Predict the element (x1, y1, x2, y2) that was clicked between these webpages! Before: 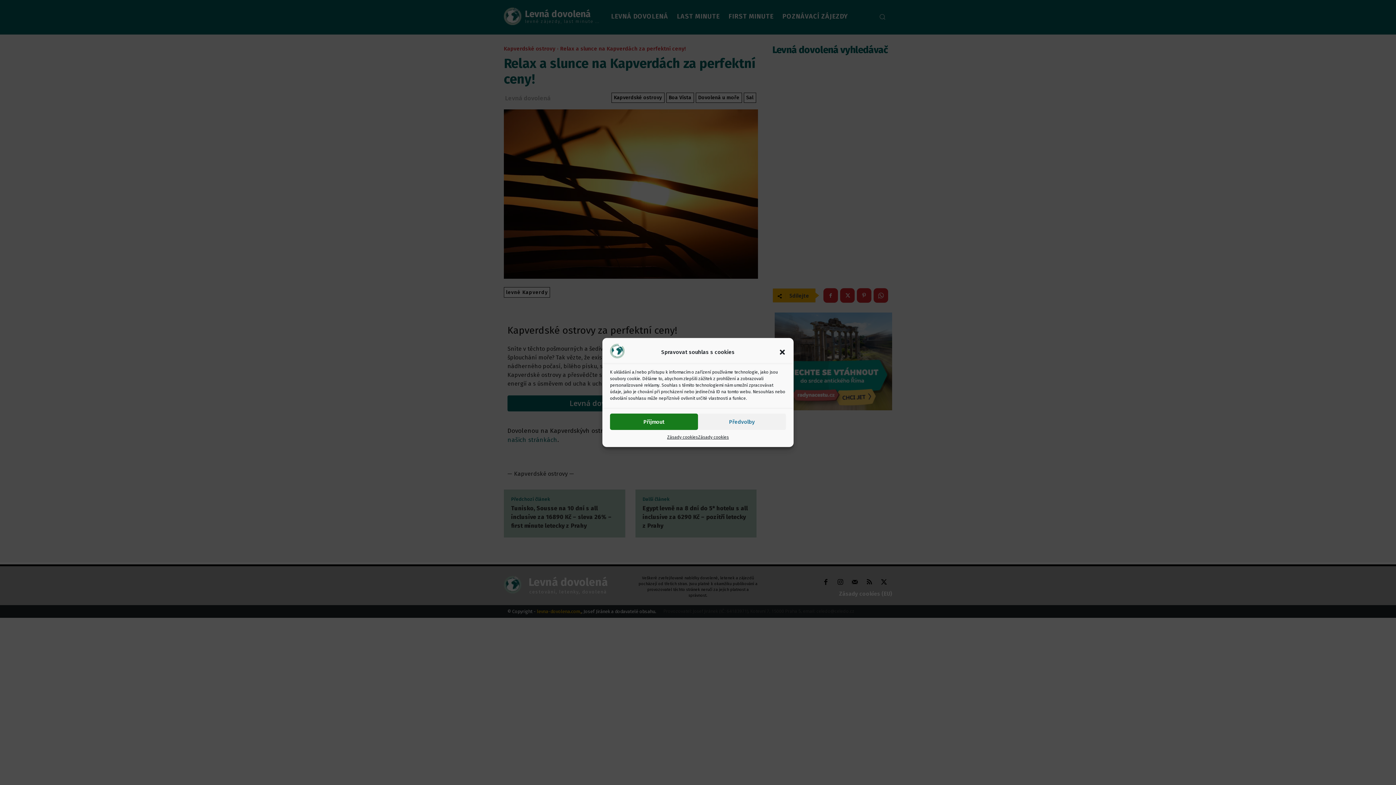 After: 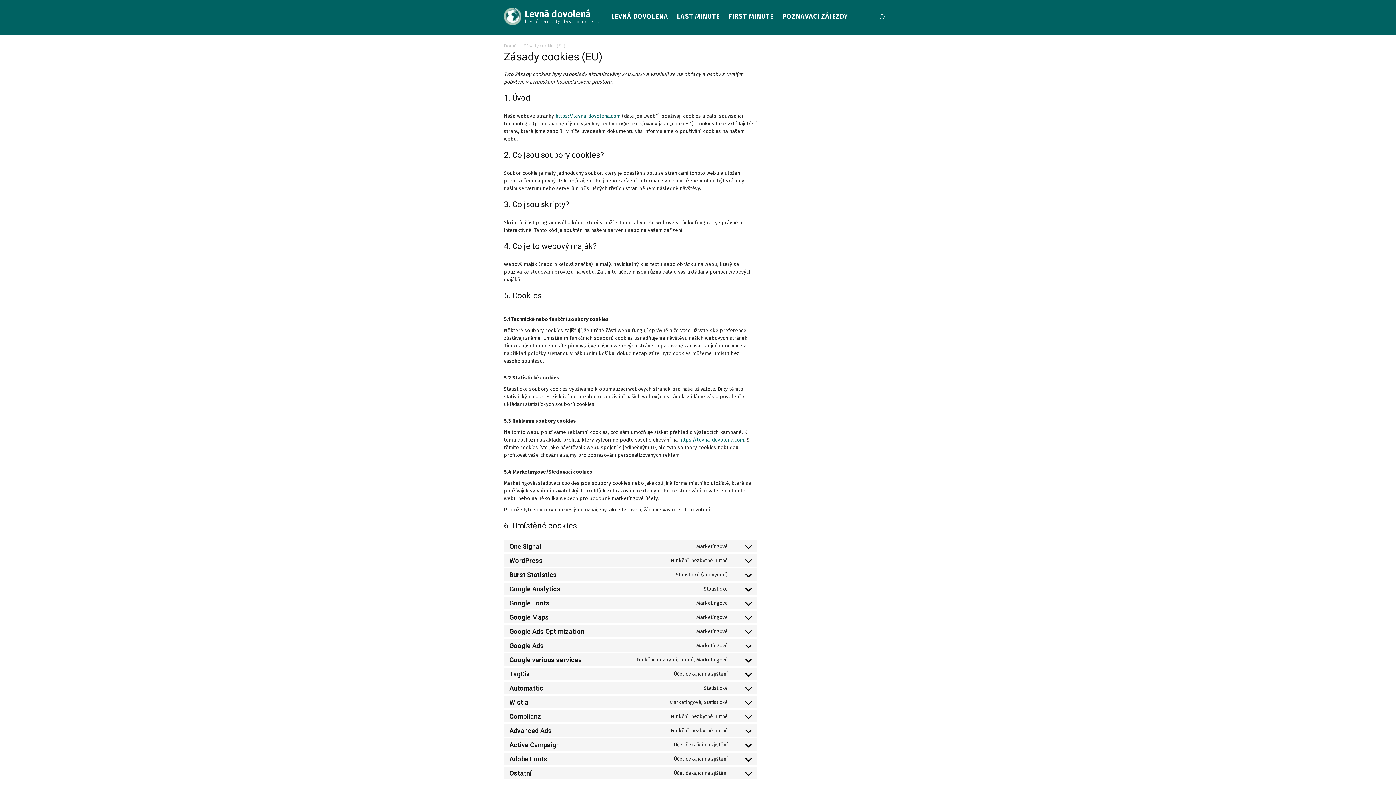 Action: label: Zásady cookies bbox: (667, 433, 698, 441)